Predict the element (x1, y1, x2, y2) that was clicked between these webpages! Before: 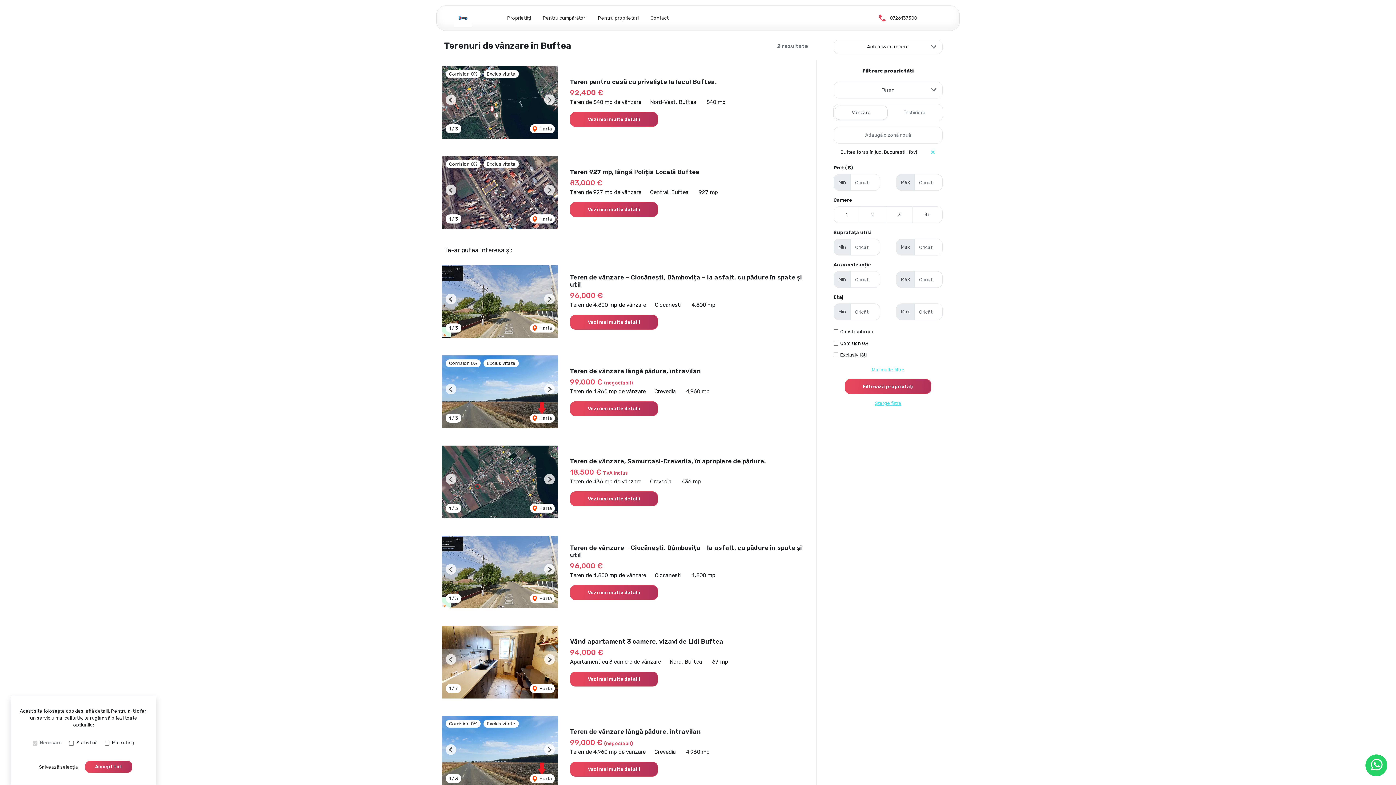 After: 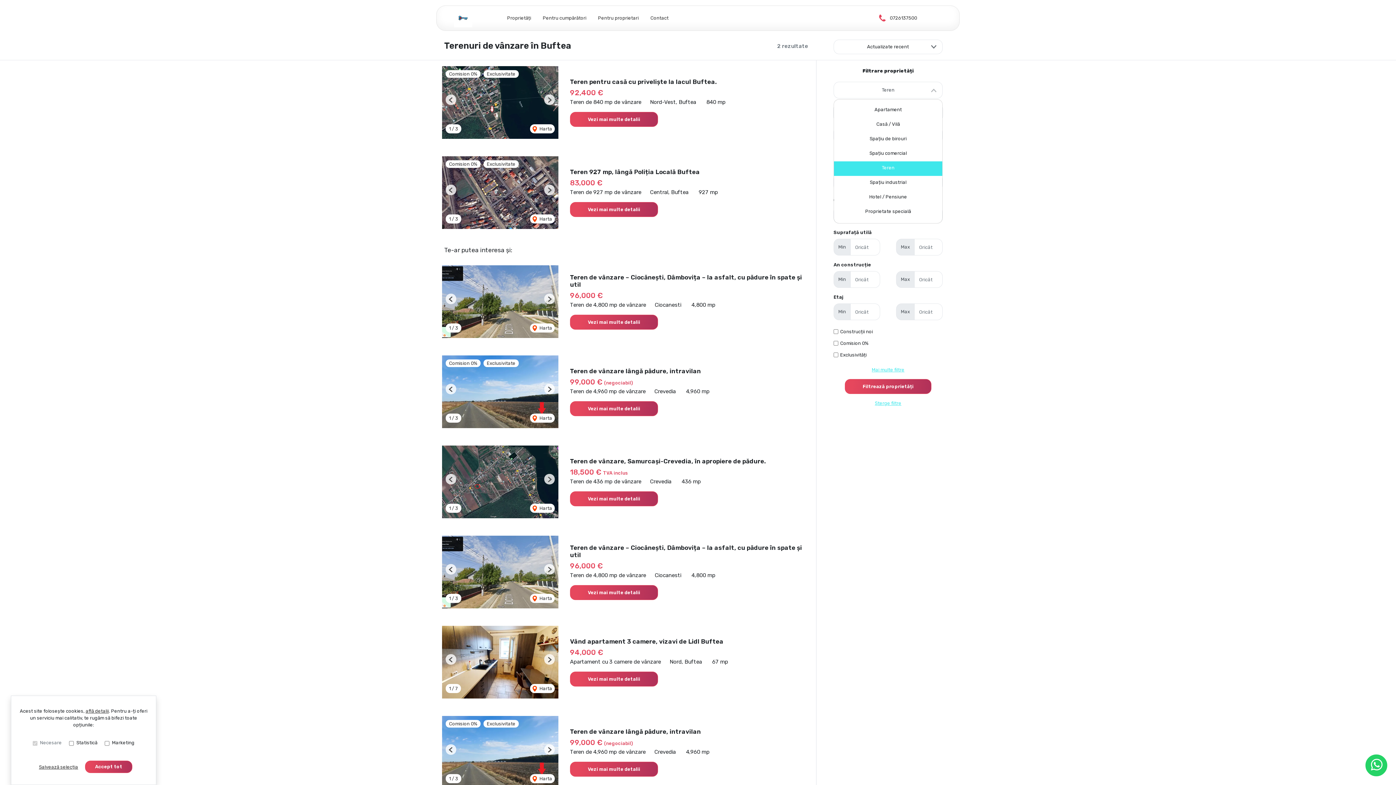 Action: bbox: (833, 81, 942, 98) label: Teren